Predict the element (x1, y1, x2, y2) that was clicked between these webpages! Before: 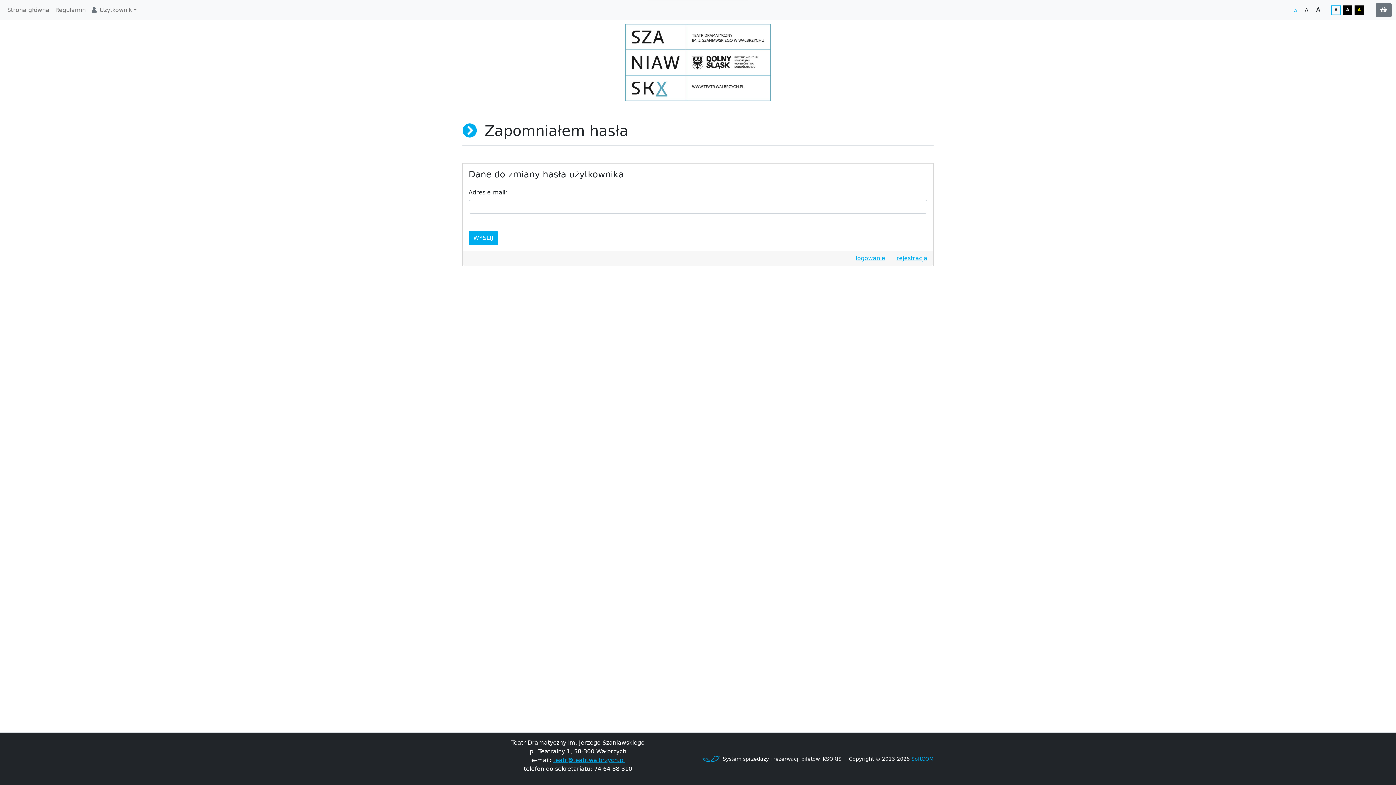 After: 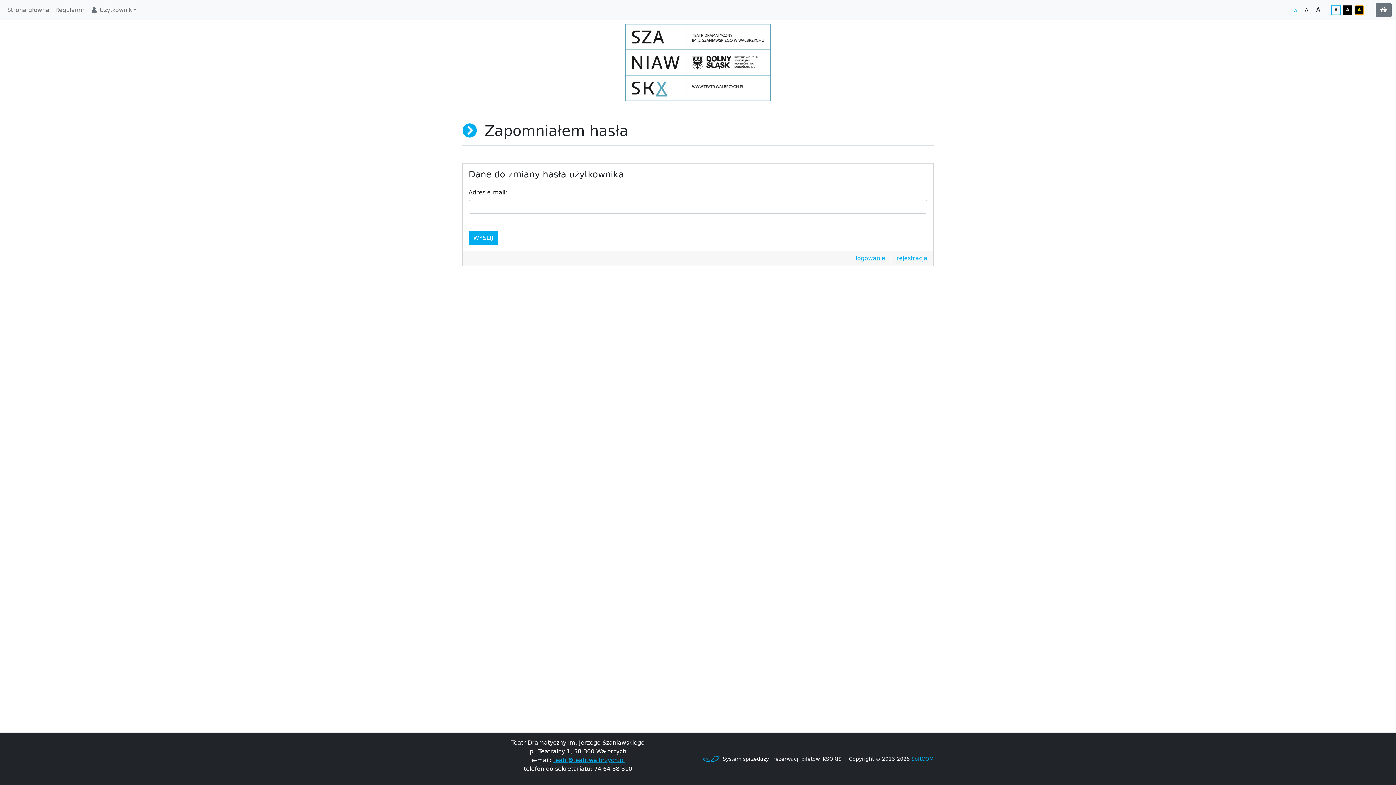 Action: bbox: (1355, 5, 1364, 14) label: A